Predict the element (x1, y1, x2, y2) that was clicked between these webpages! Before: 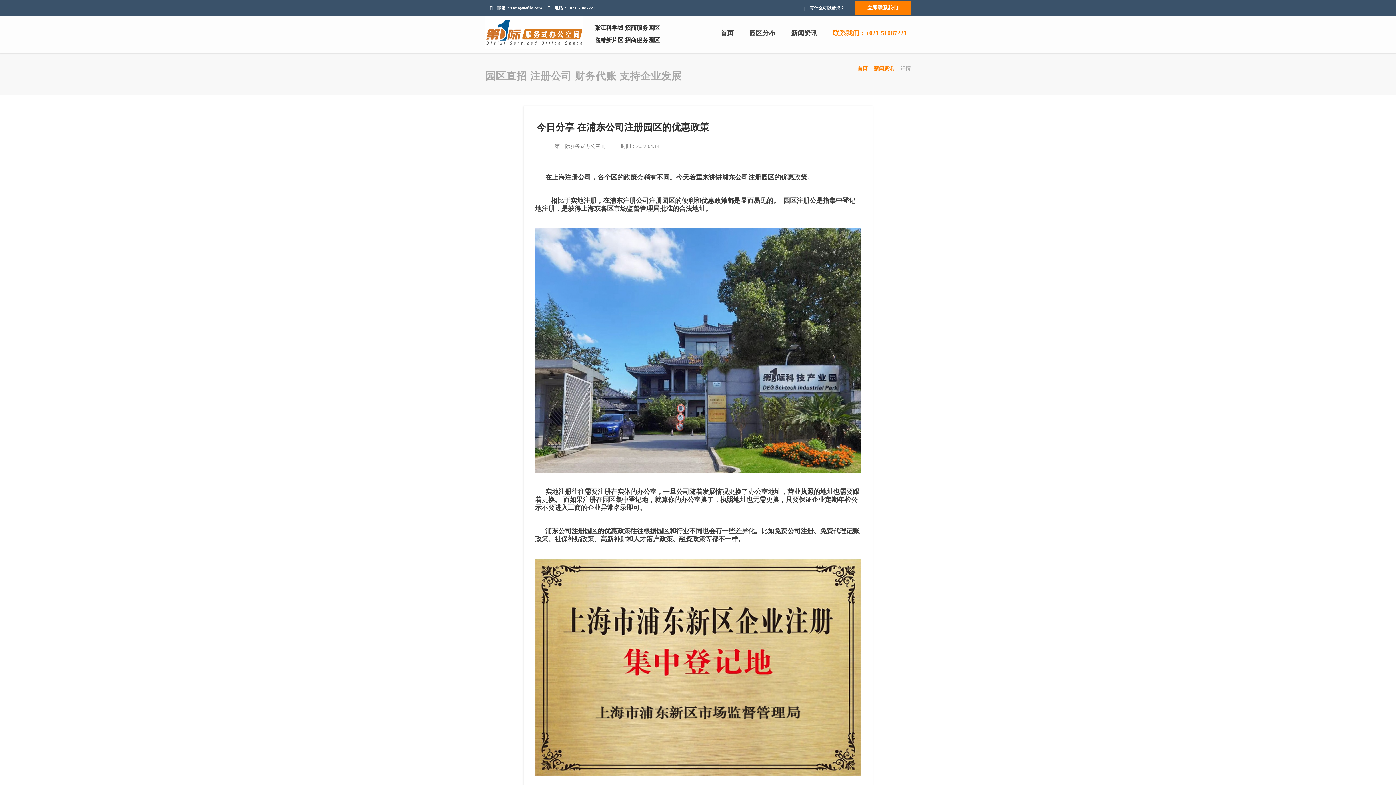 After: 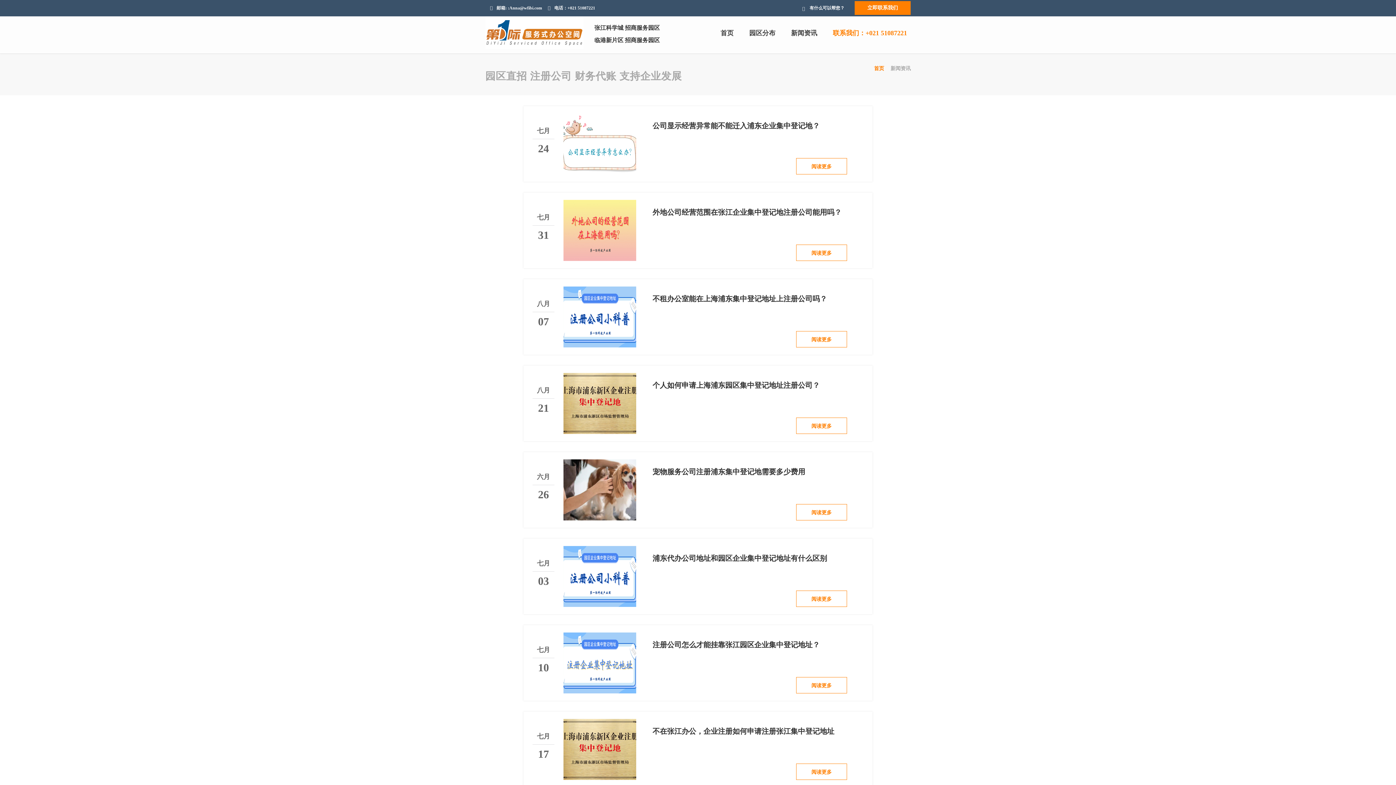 Action: bbox: (874, 65, 899, 71) label: 新闻资讯